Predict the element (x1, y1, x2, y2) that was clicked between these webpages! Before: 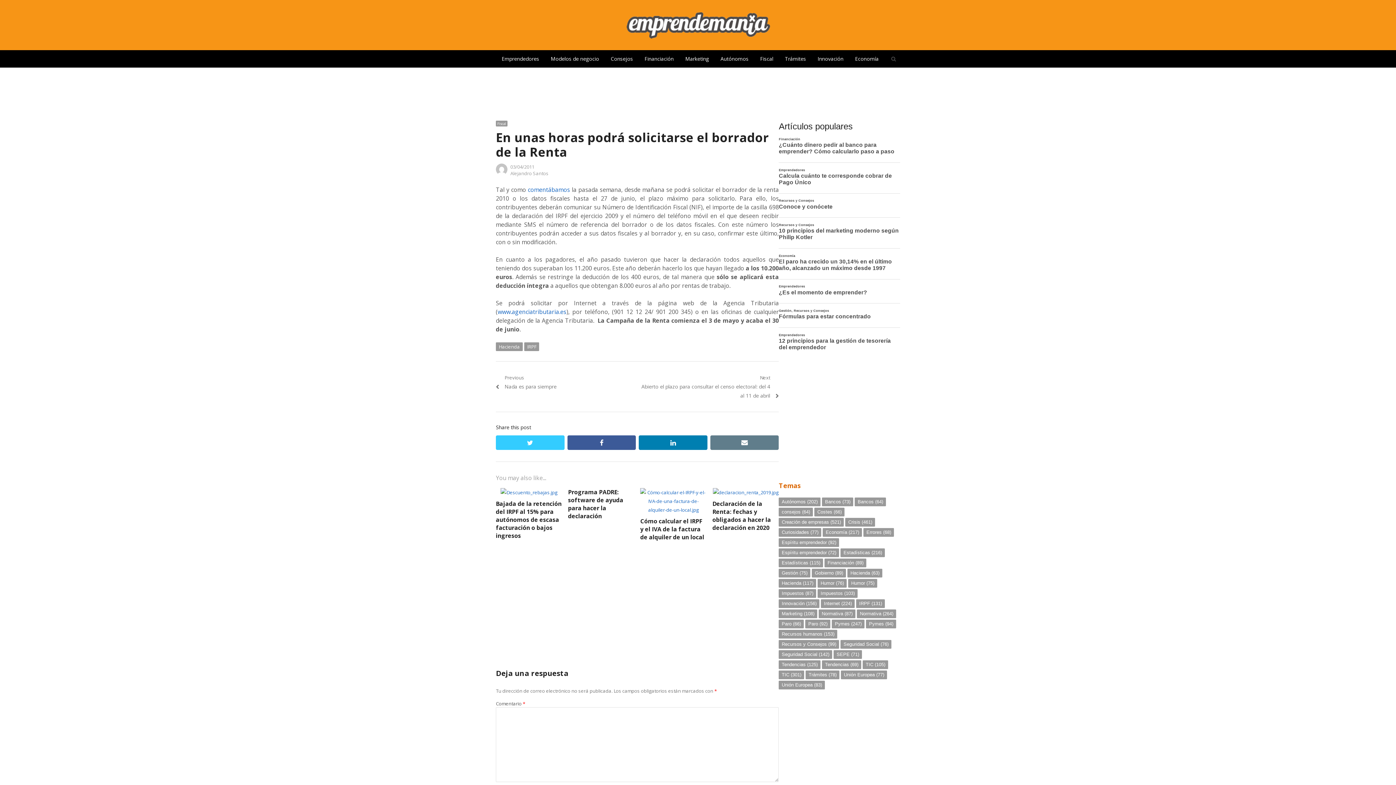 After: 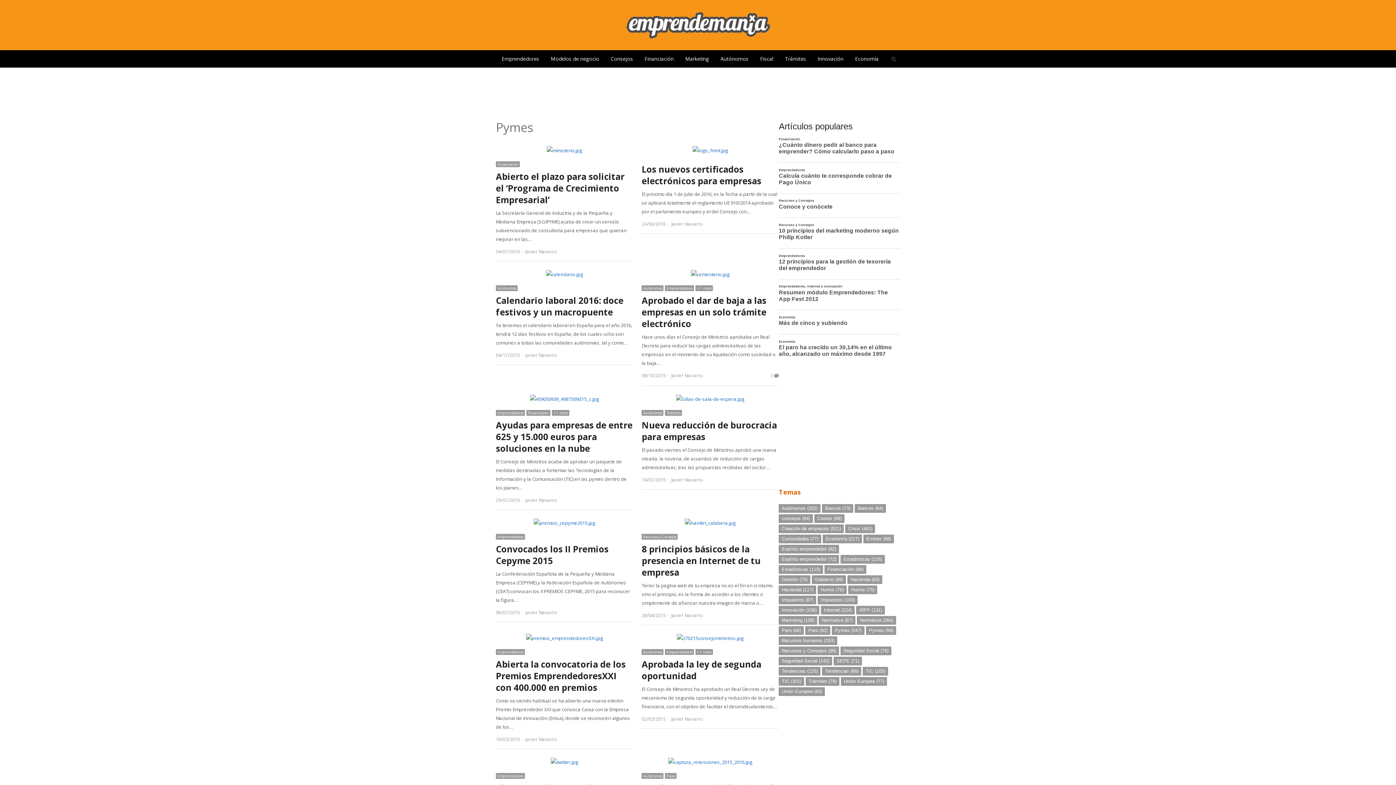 Action: bbox: (832, 619, 864, 628) label: Pymes (247 elementos)